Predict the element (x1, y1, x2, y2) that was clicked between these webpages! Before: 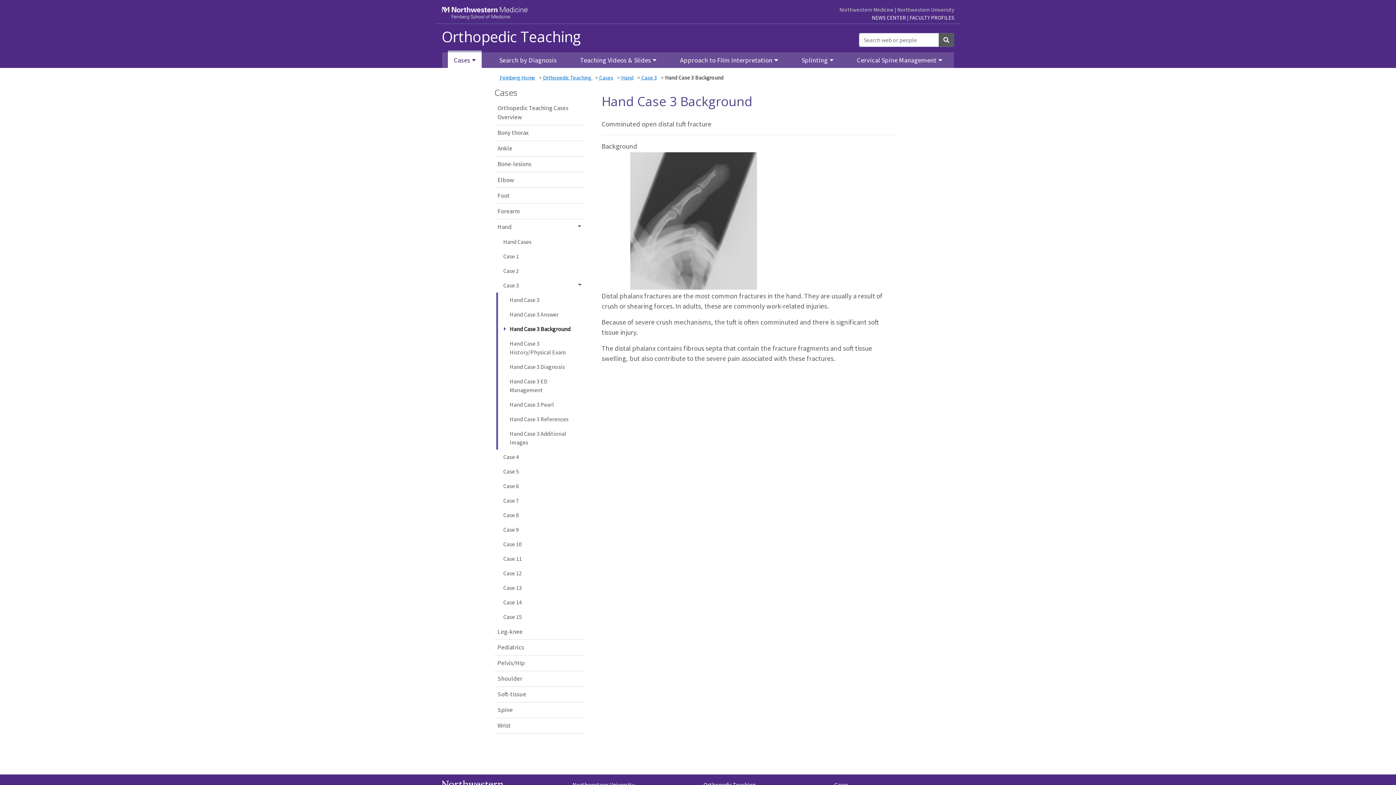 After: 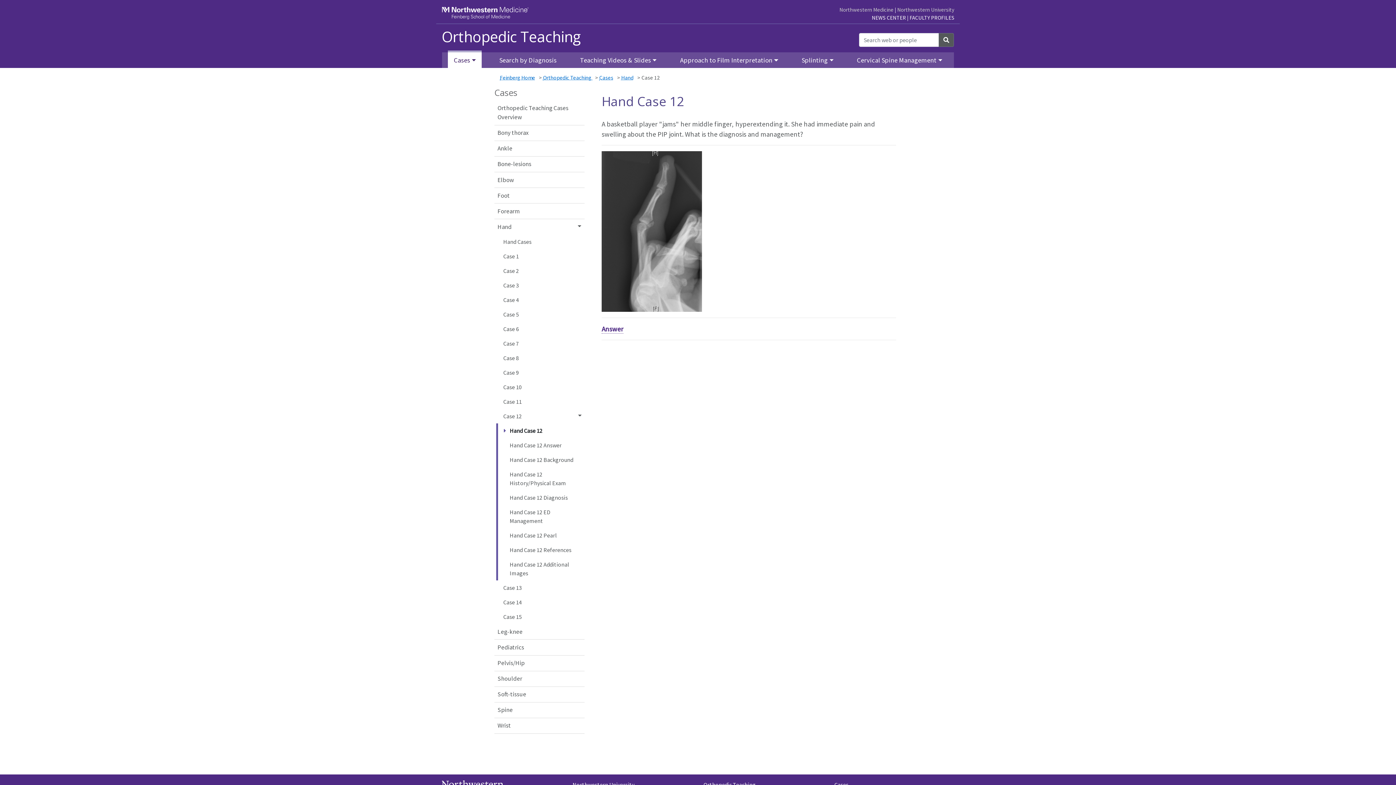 Action: bbox: (496, 566, 584, 580) label: Case 12